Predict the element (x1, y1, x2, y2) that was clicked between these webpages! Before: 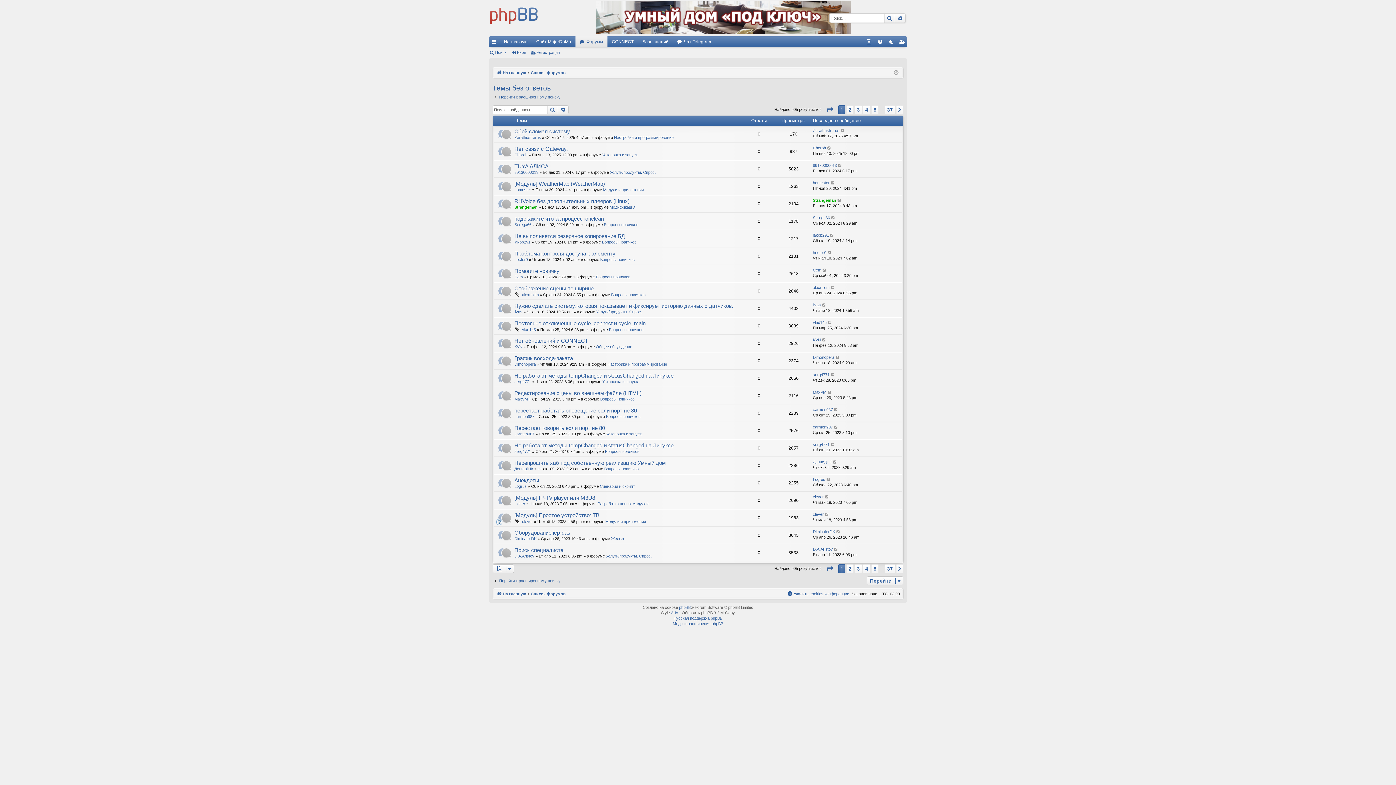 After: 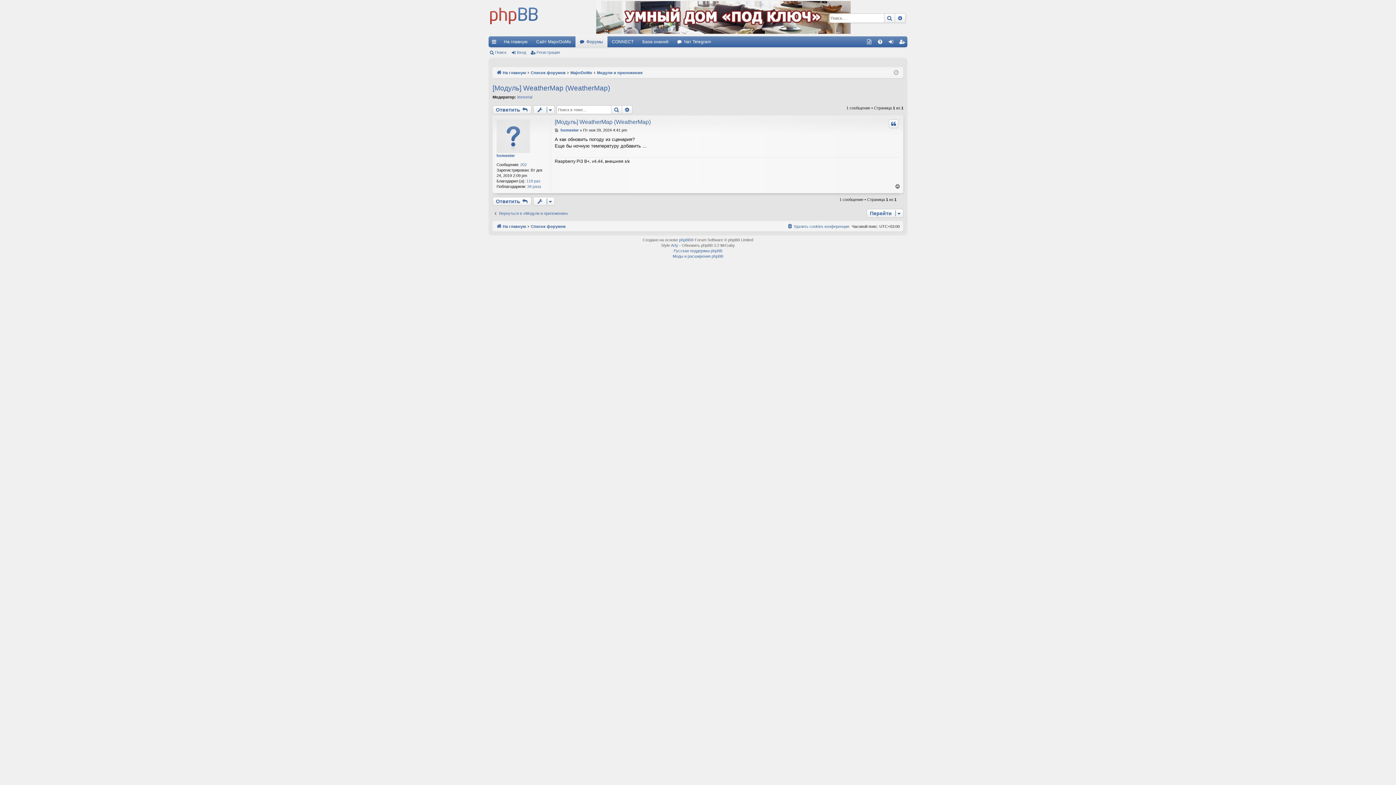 Action: label: [Модуль] WeatherMap (WeatherMap) bbox: (514, 180, 605, 187)